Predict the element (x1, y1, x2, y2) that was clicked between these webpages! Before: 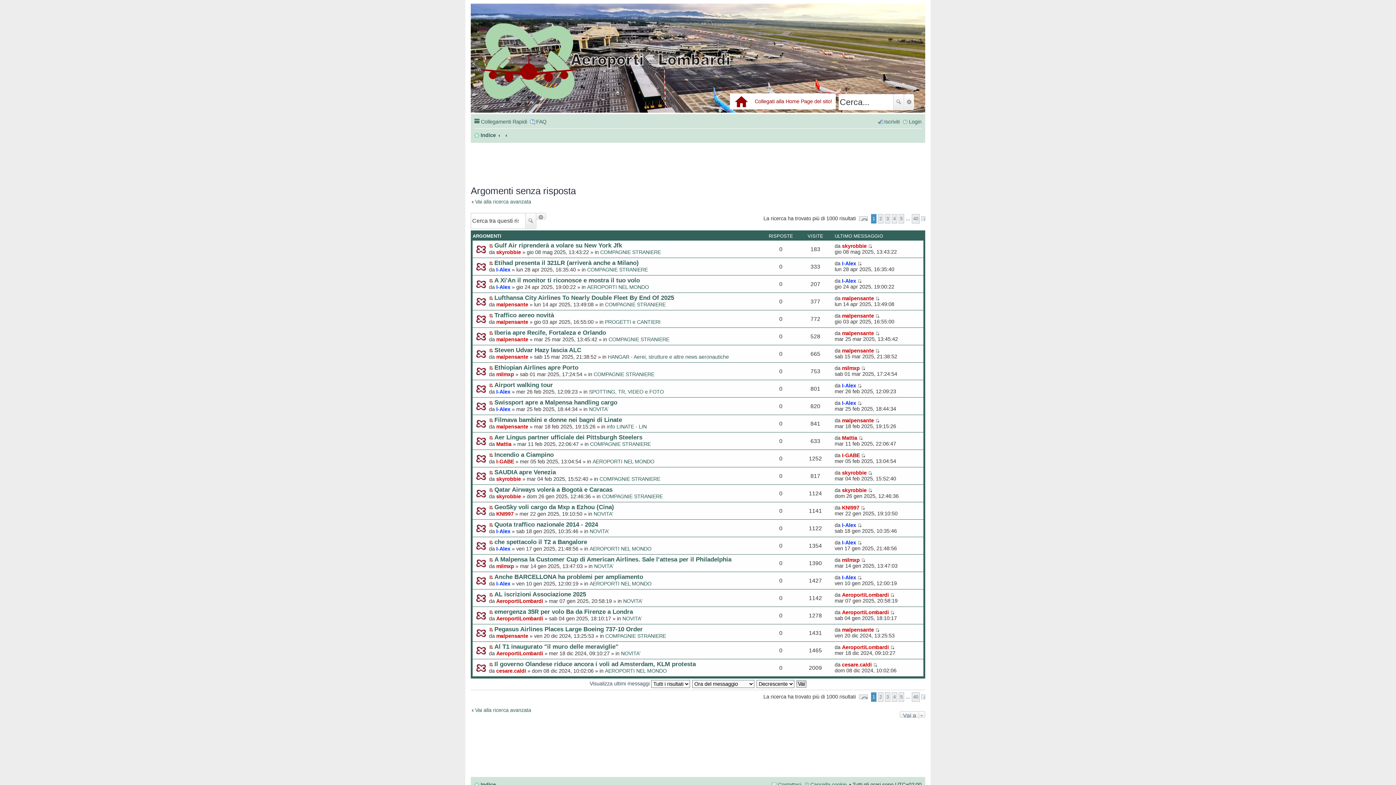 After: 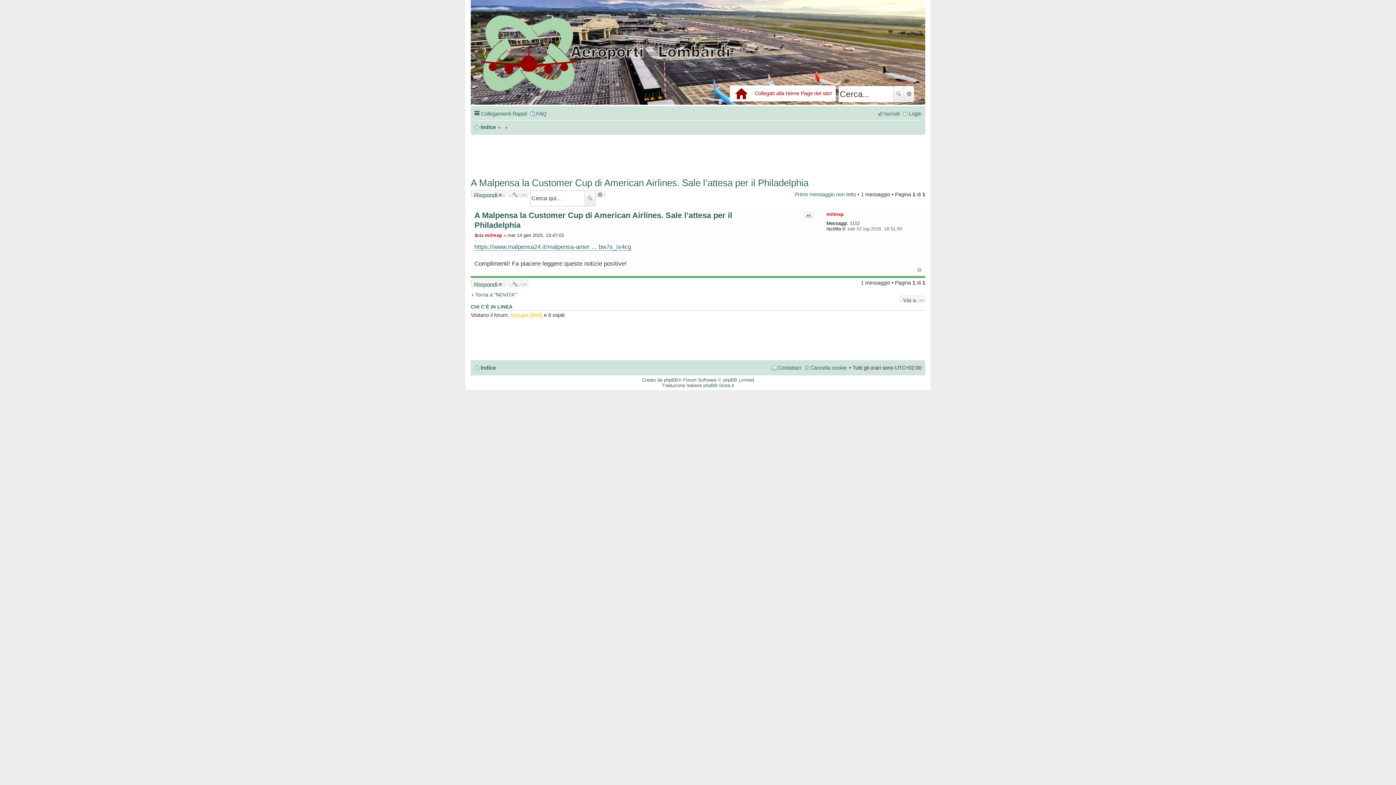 Action: label: Vedi ultimi messaggi non letti bbox: (489, 557, 493, 562)